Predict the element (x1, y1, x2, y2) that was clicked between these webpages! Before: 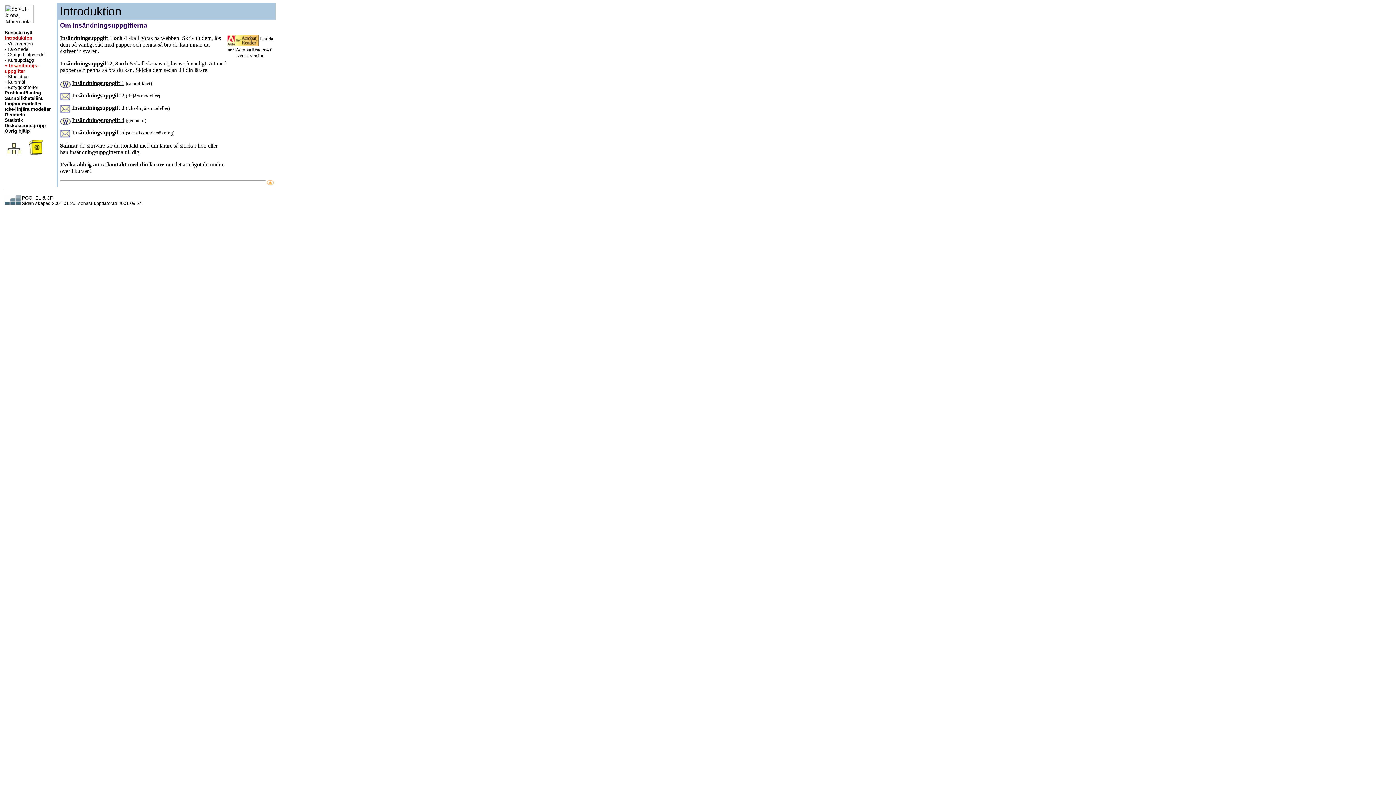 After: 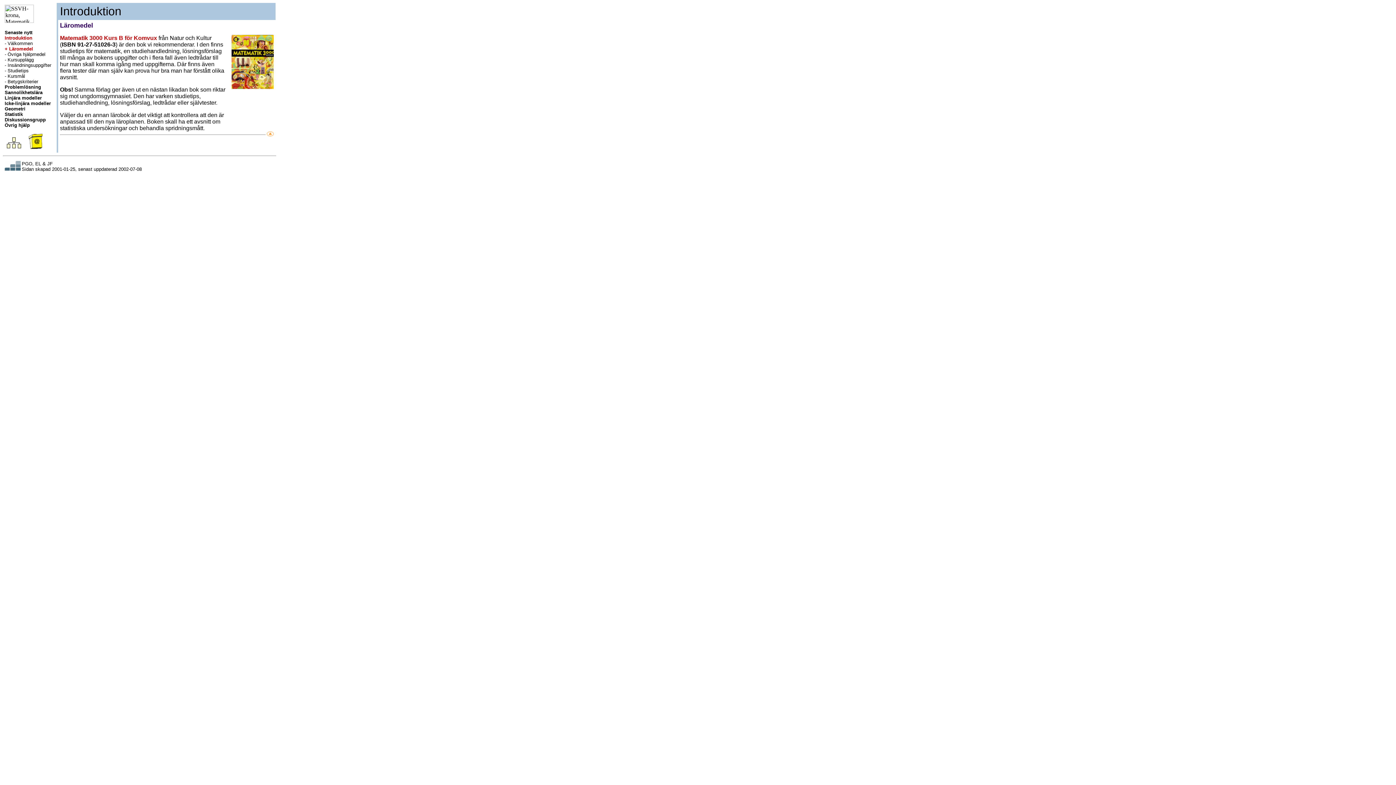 Action: label: - Läromedel bbox: (4, 46, 29, 52)